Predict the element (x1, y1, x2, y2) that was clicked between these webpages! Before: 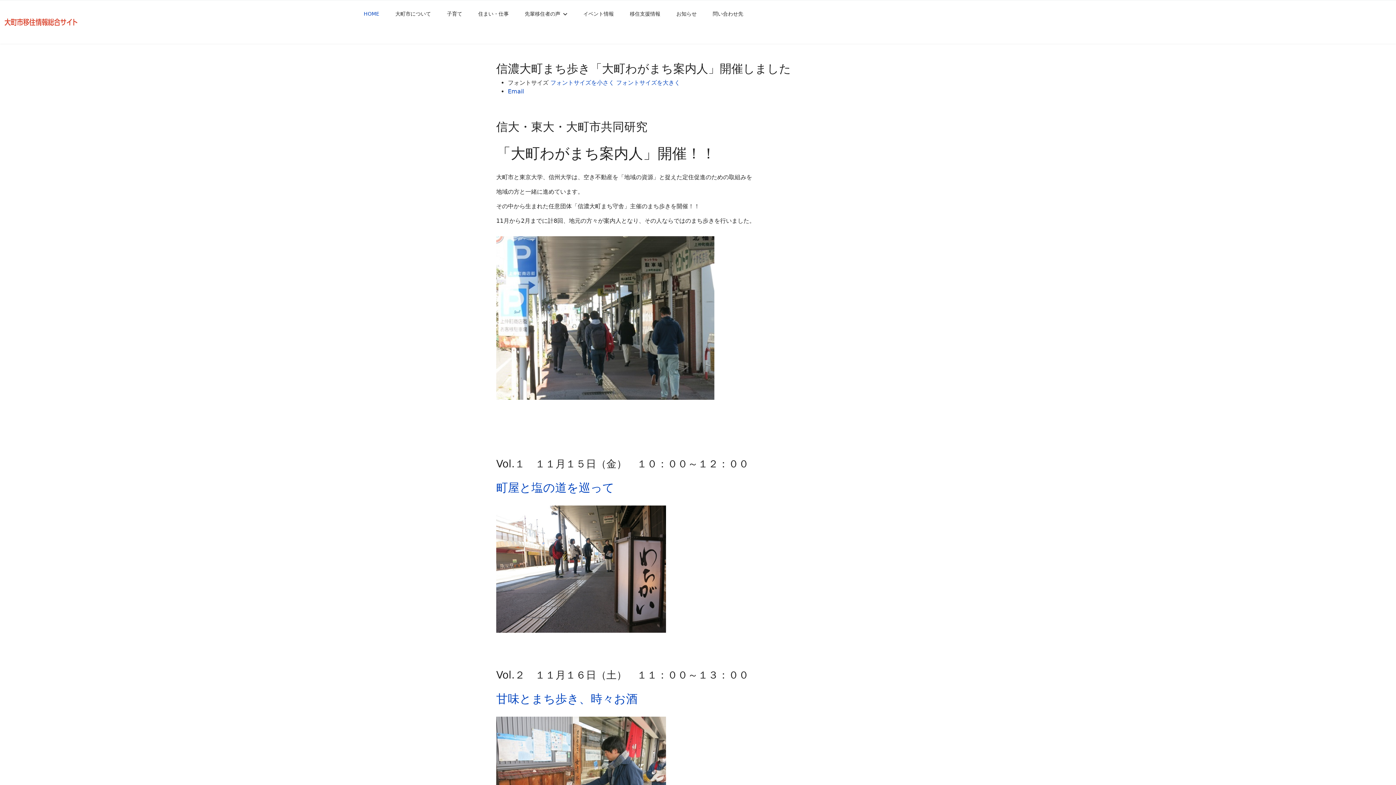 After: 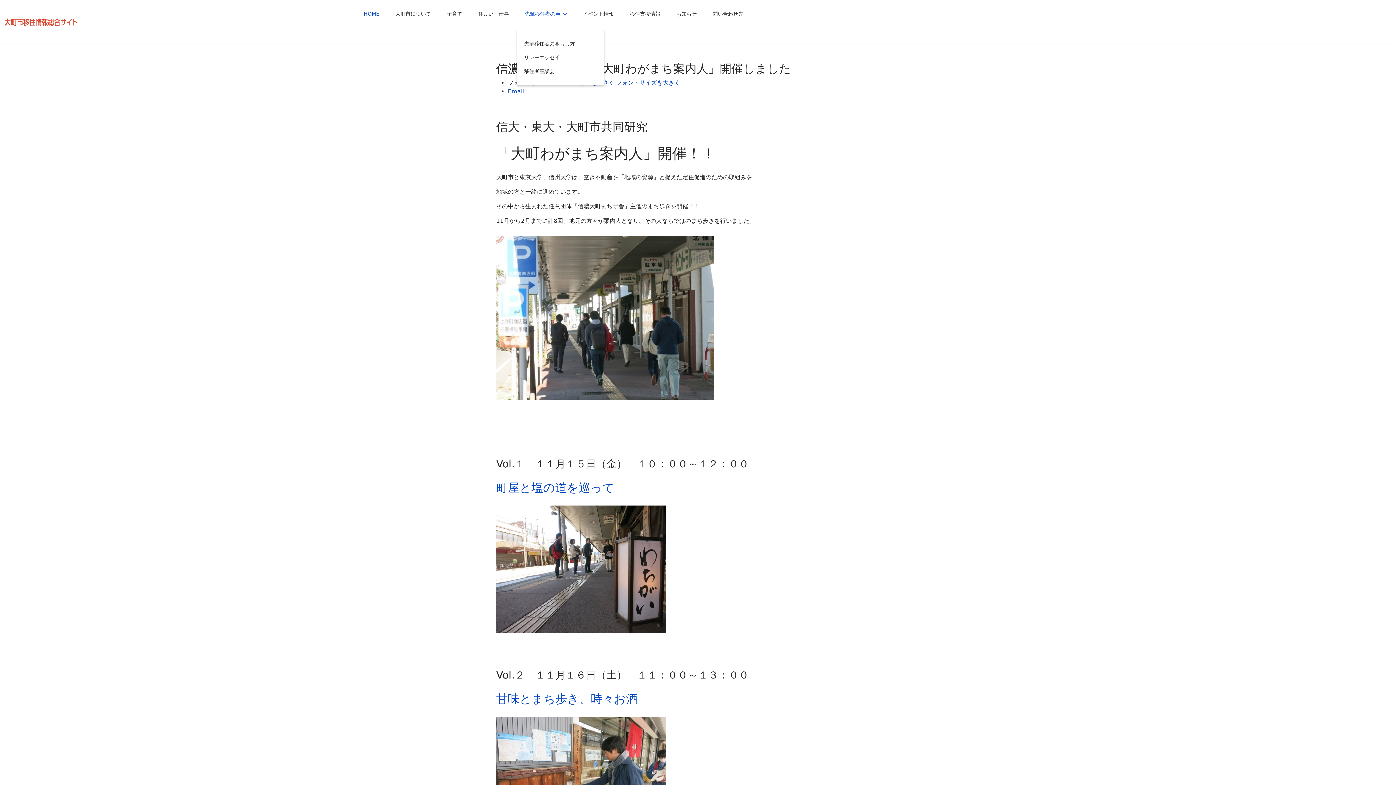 Action: bbox: (516, 0, 575, 27) label: 先輩移住者の声